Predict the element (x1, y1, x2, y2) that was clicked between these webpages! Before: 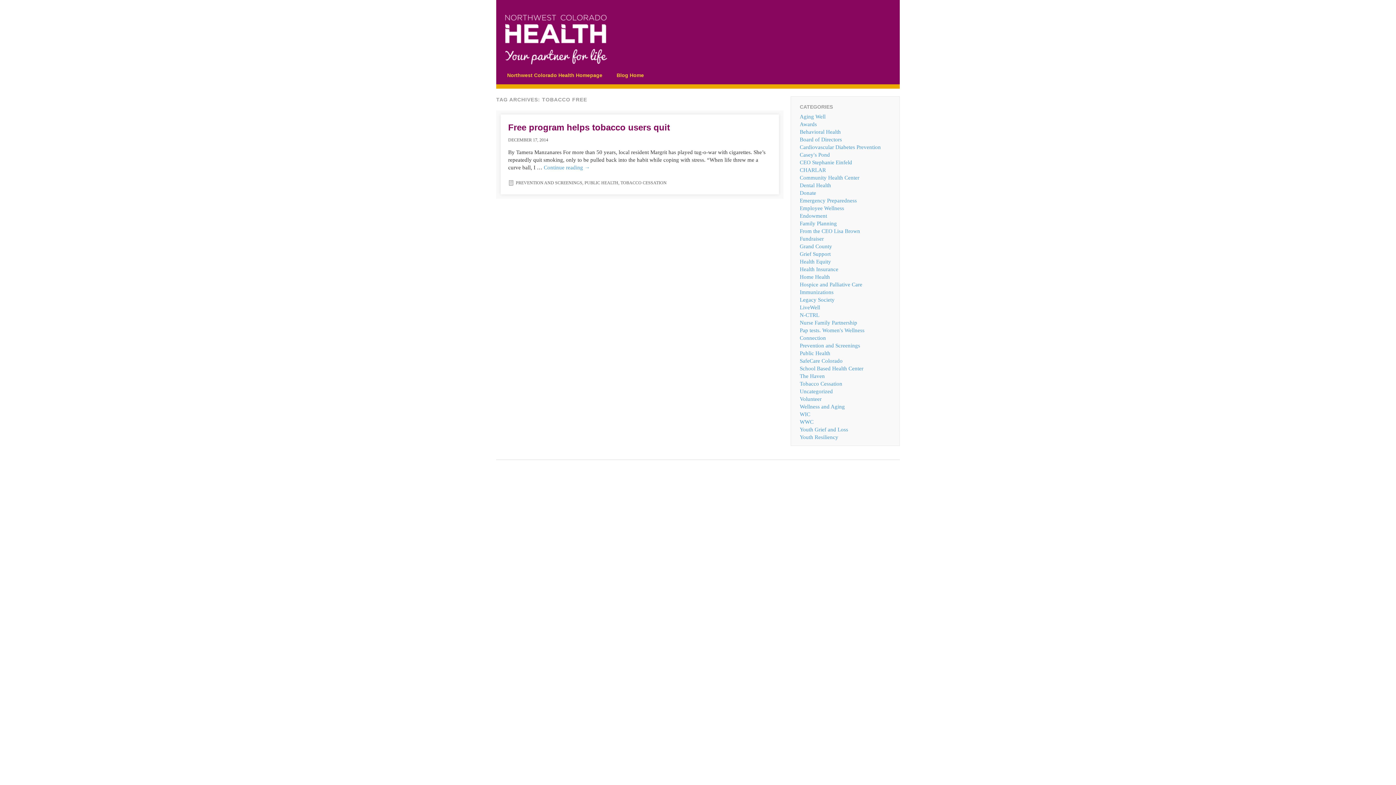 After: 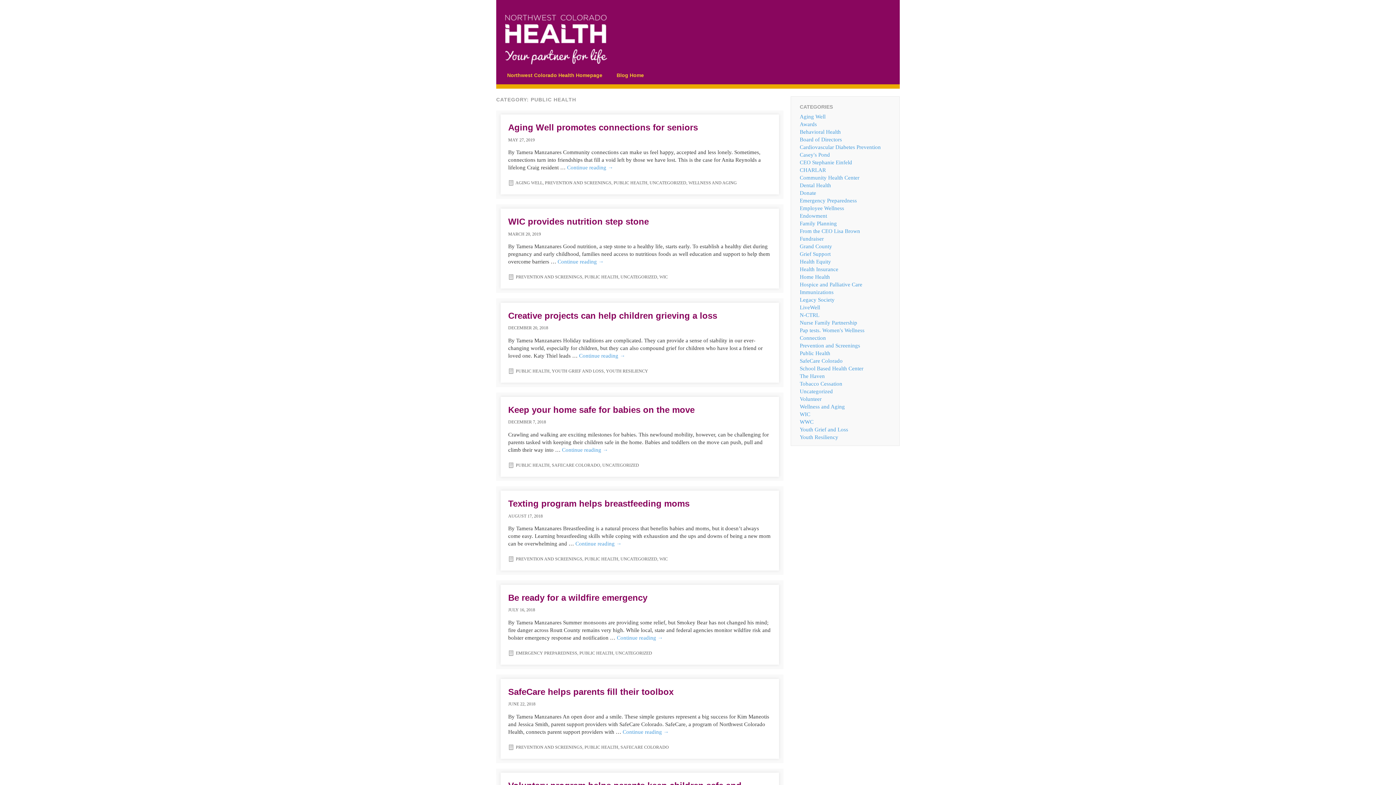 Action: bbox: (800, 350, 830, 356) label: Public Health